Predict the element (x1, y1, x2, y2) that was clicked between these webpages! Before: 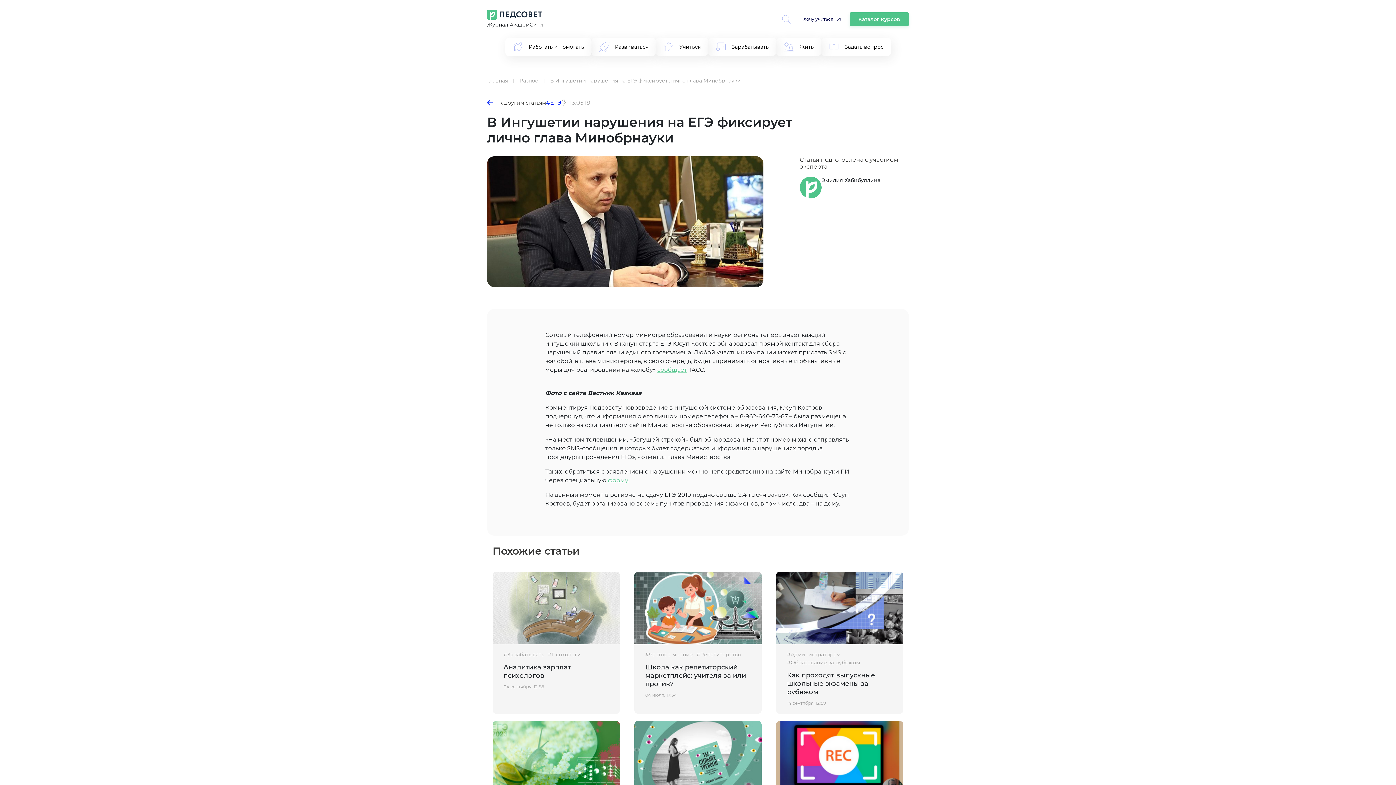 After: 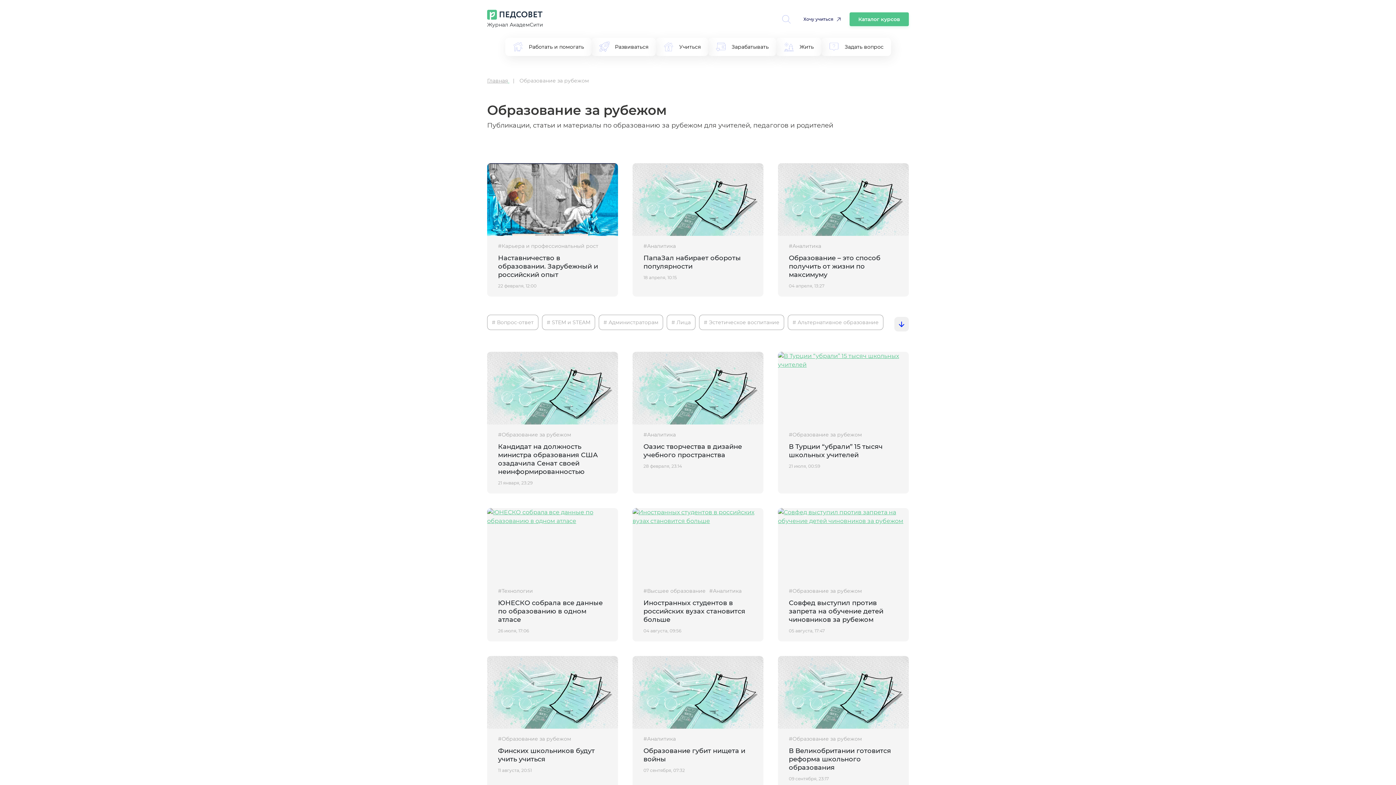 Action: bbox: (787, 659, 860, 666) label: #Образование за рубежом